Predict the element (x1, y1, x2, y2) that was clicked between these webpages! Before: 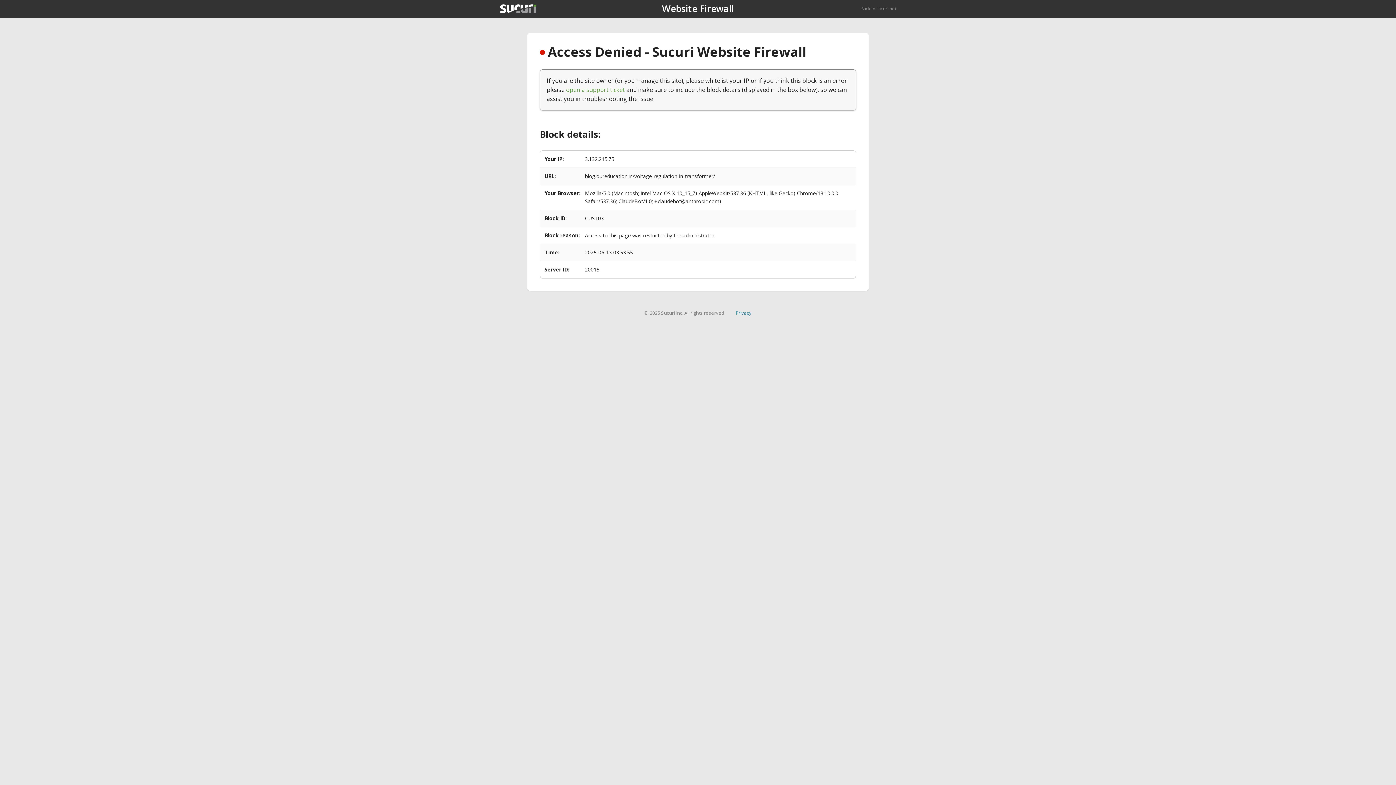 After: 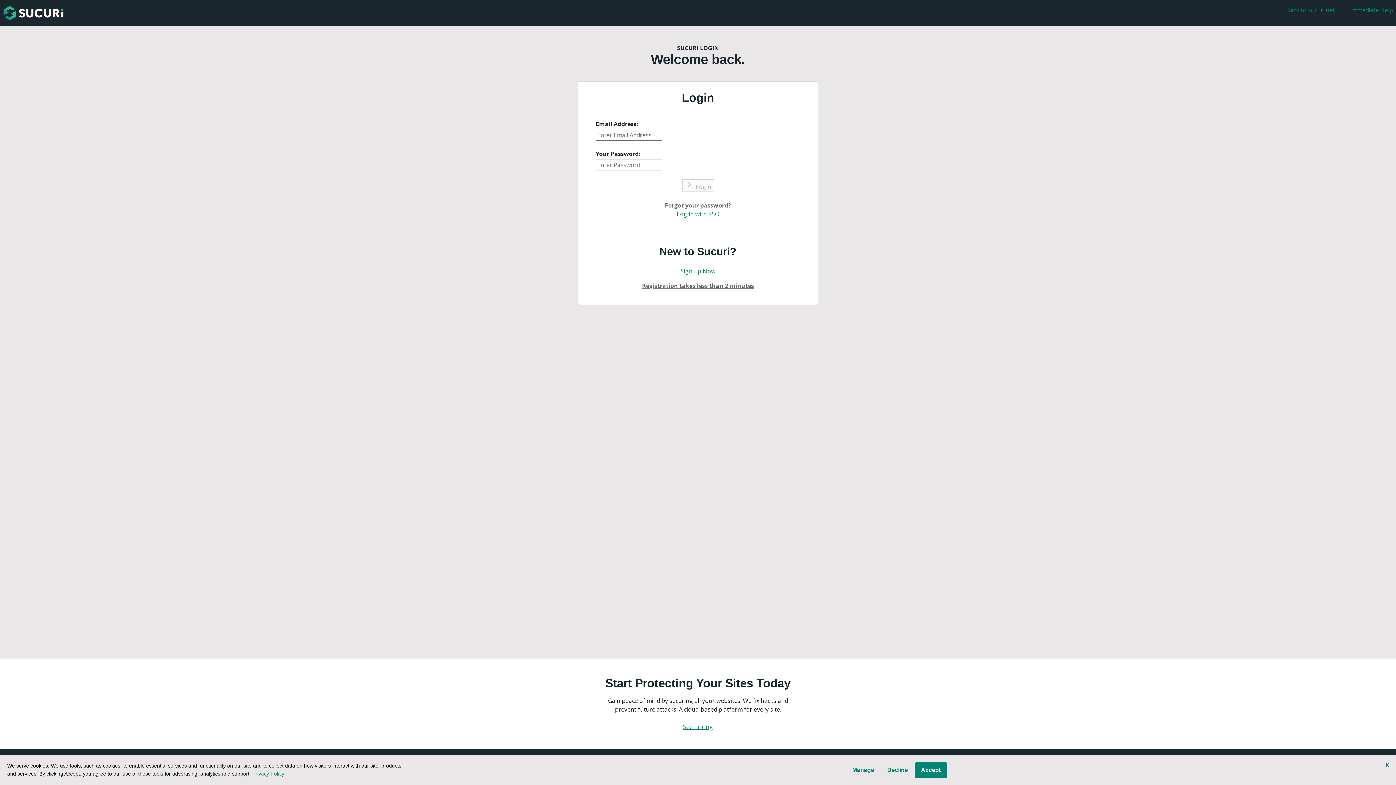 Action: label: open a support ticket bbox: (566, 85, 625, 93)